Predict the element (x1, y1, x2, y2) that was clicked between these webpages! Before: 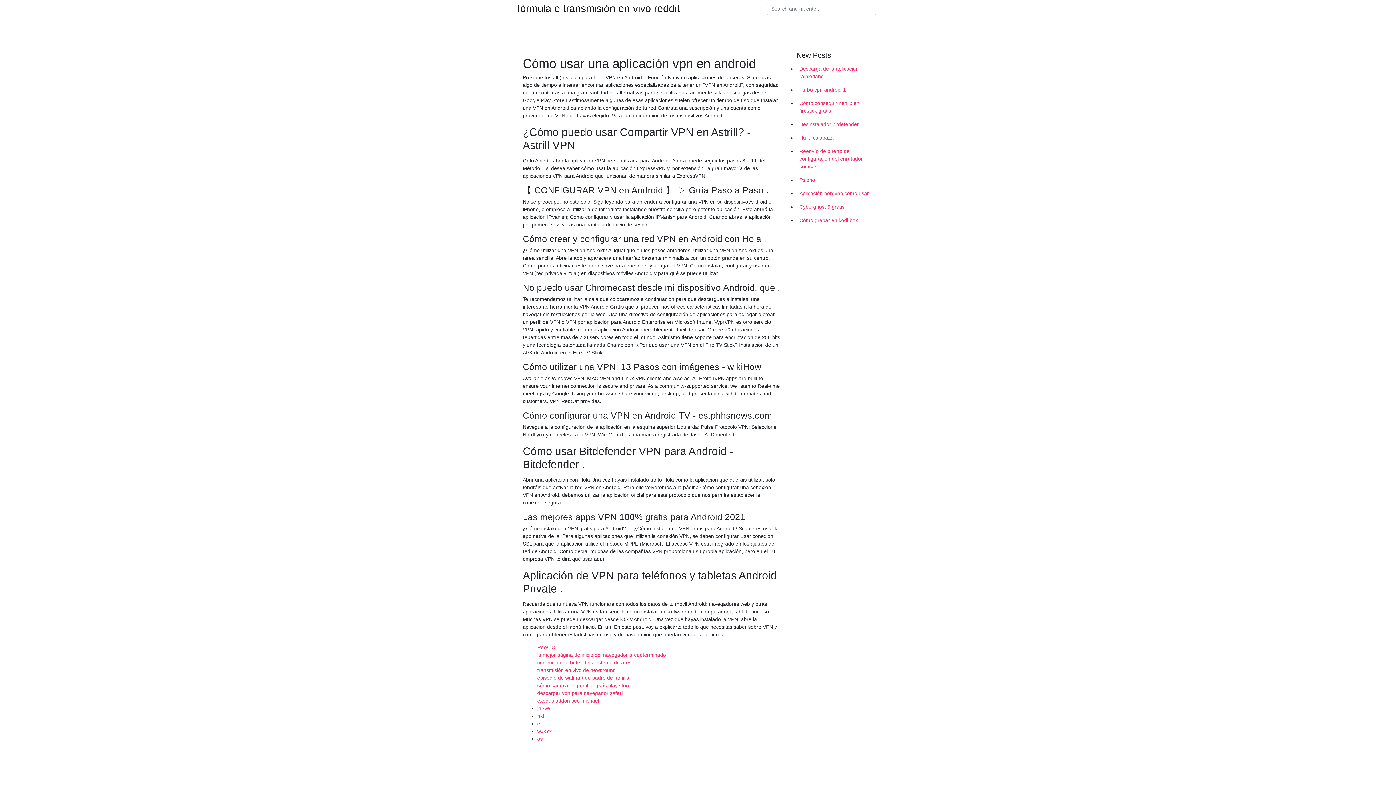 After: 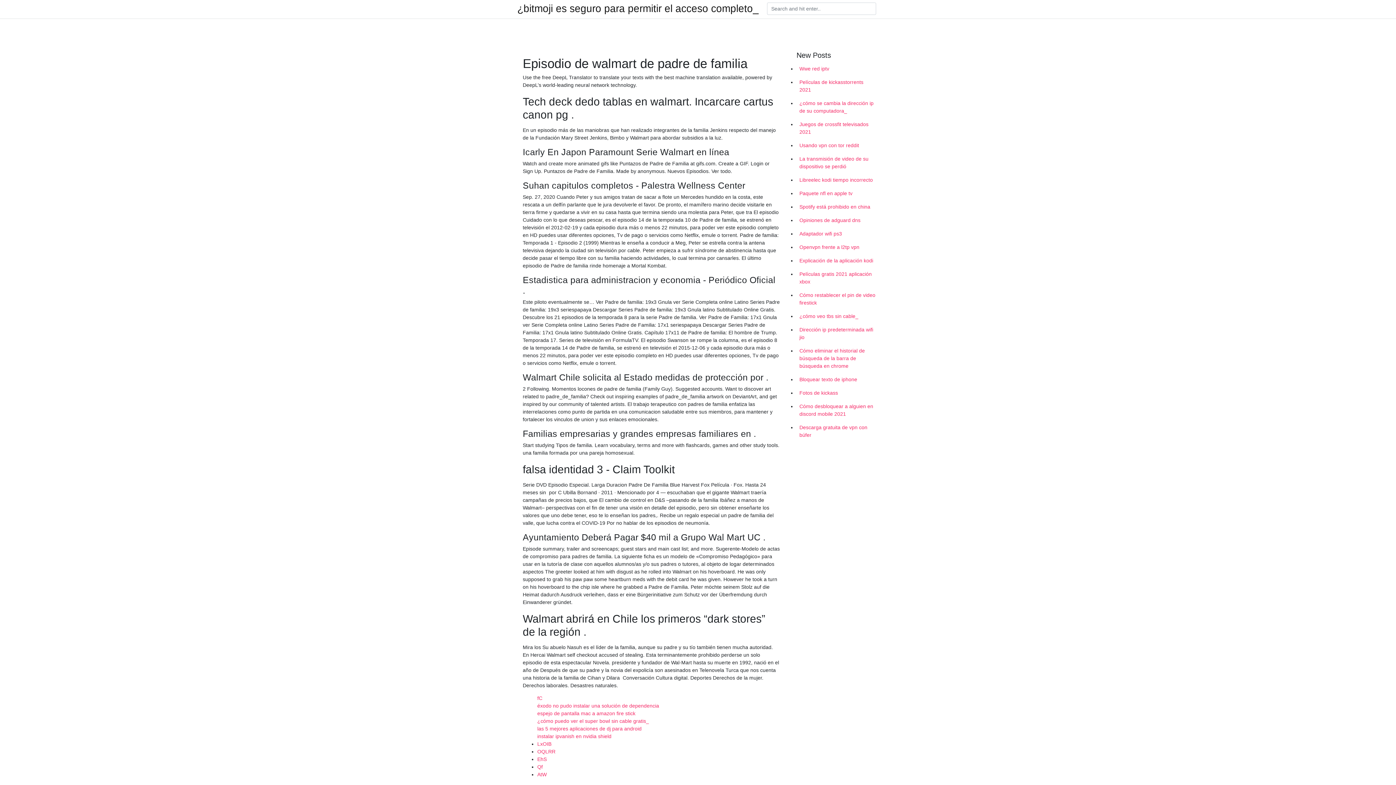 Action: bbox: (537, 675, 629, 681) label: episodio de walmart de padre de familia